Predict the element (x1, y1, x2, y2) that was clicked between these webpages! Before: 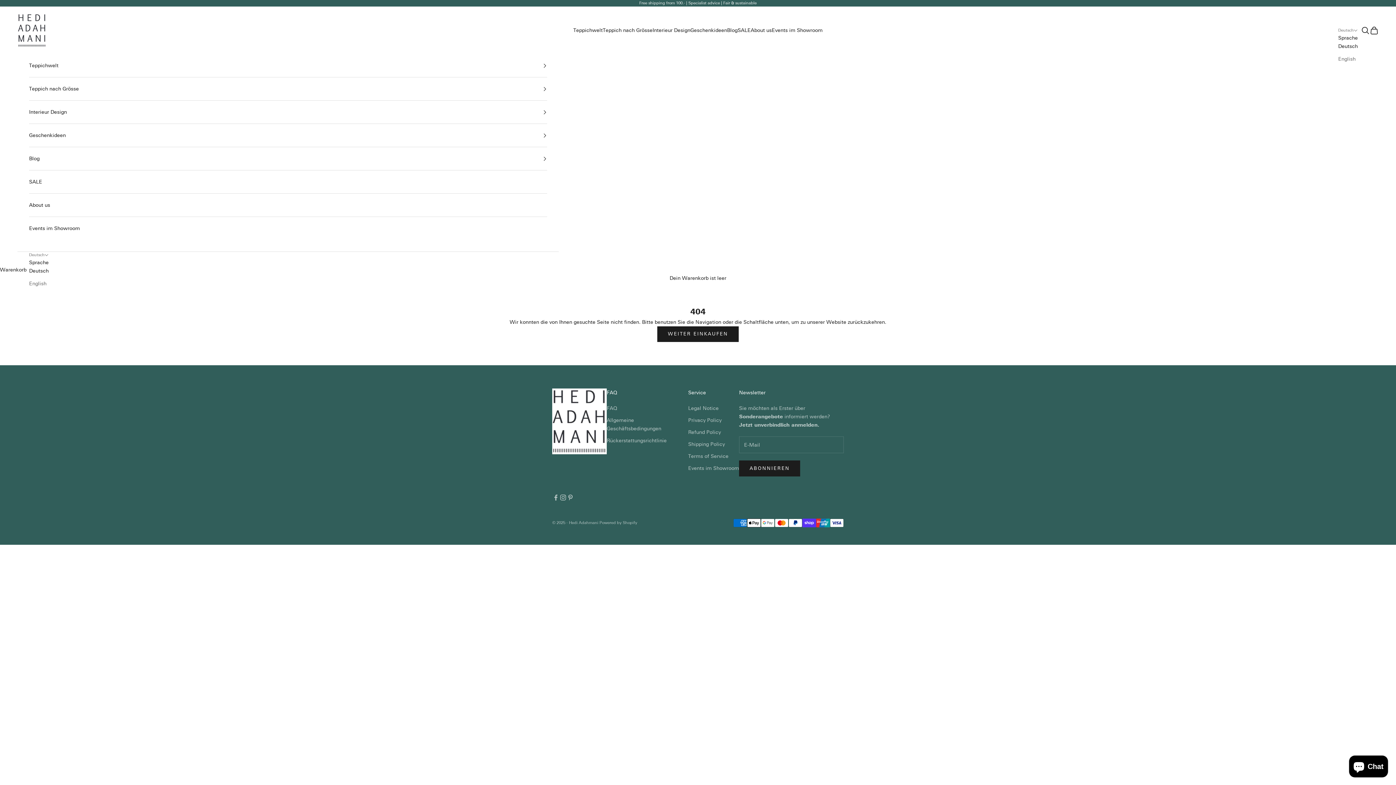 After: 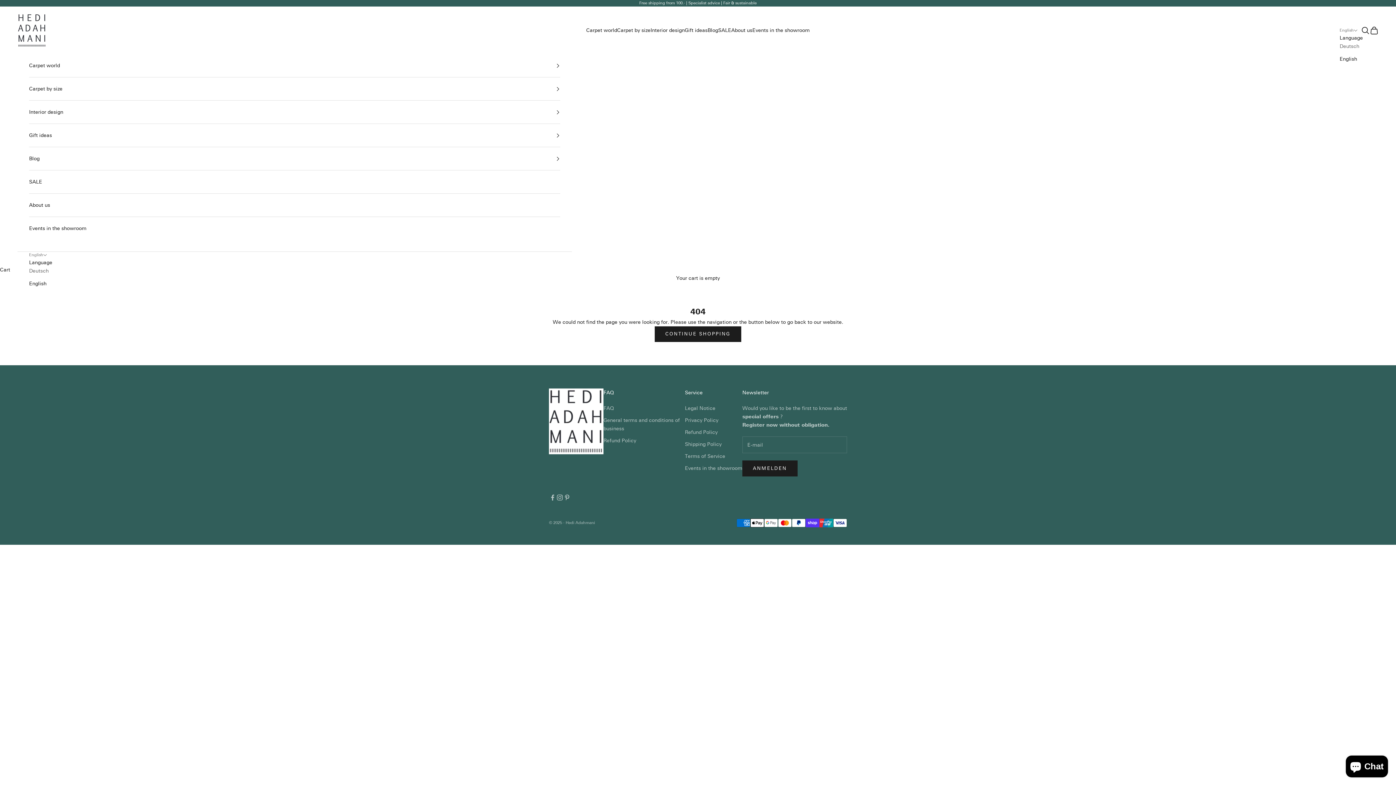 Action: bbox: (29, 279, 48, 288) label: English